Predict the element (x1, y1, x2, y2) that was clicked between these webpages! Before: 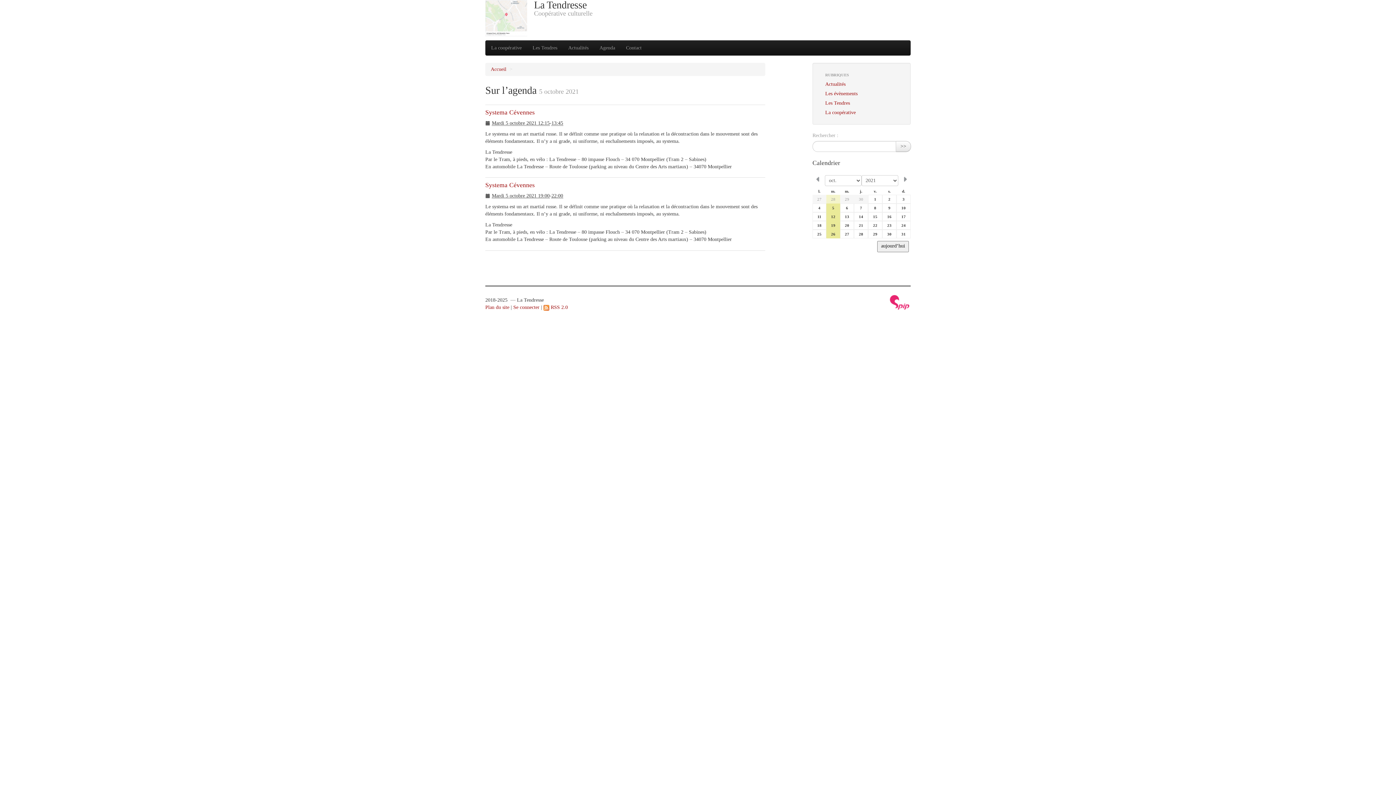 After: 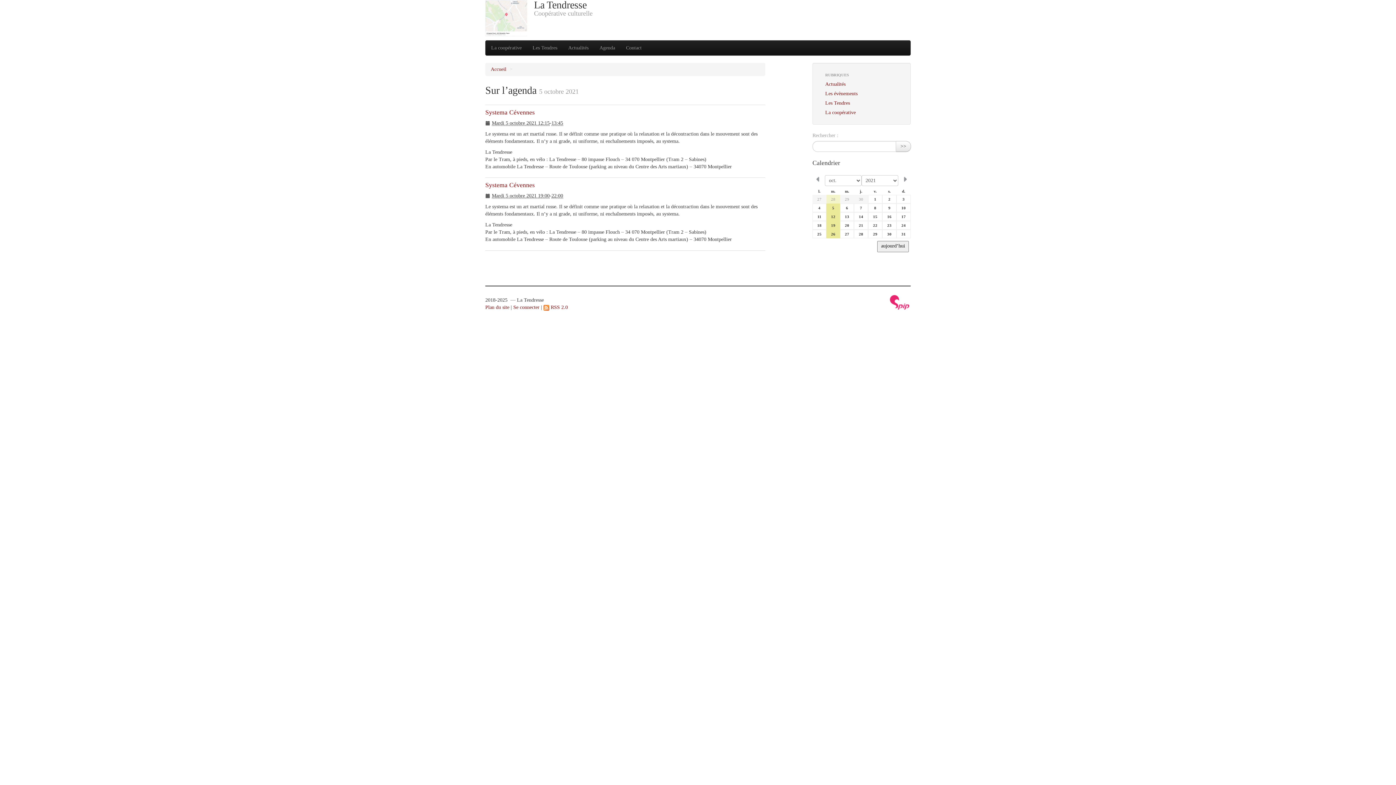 Action: bbox: (854, 229, 868, 238) label: 28